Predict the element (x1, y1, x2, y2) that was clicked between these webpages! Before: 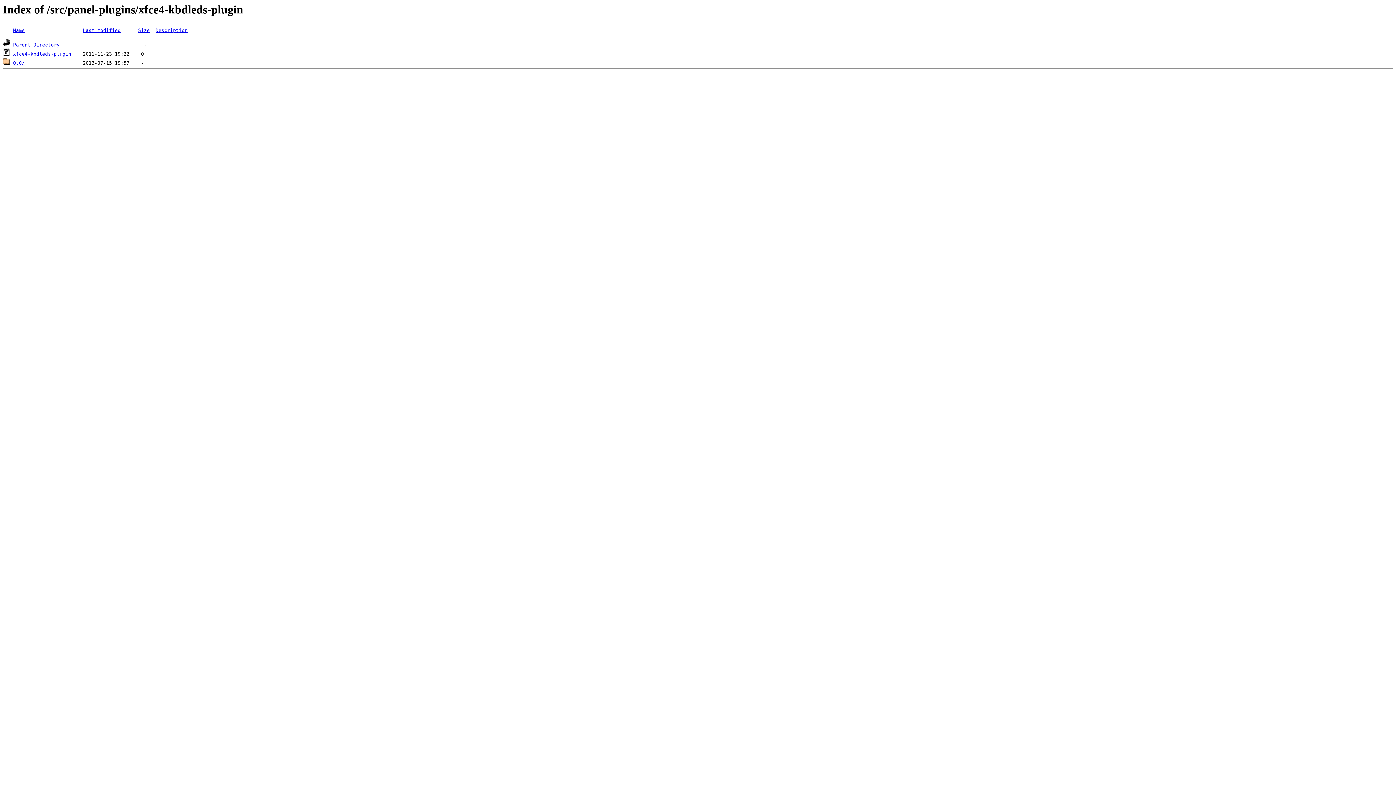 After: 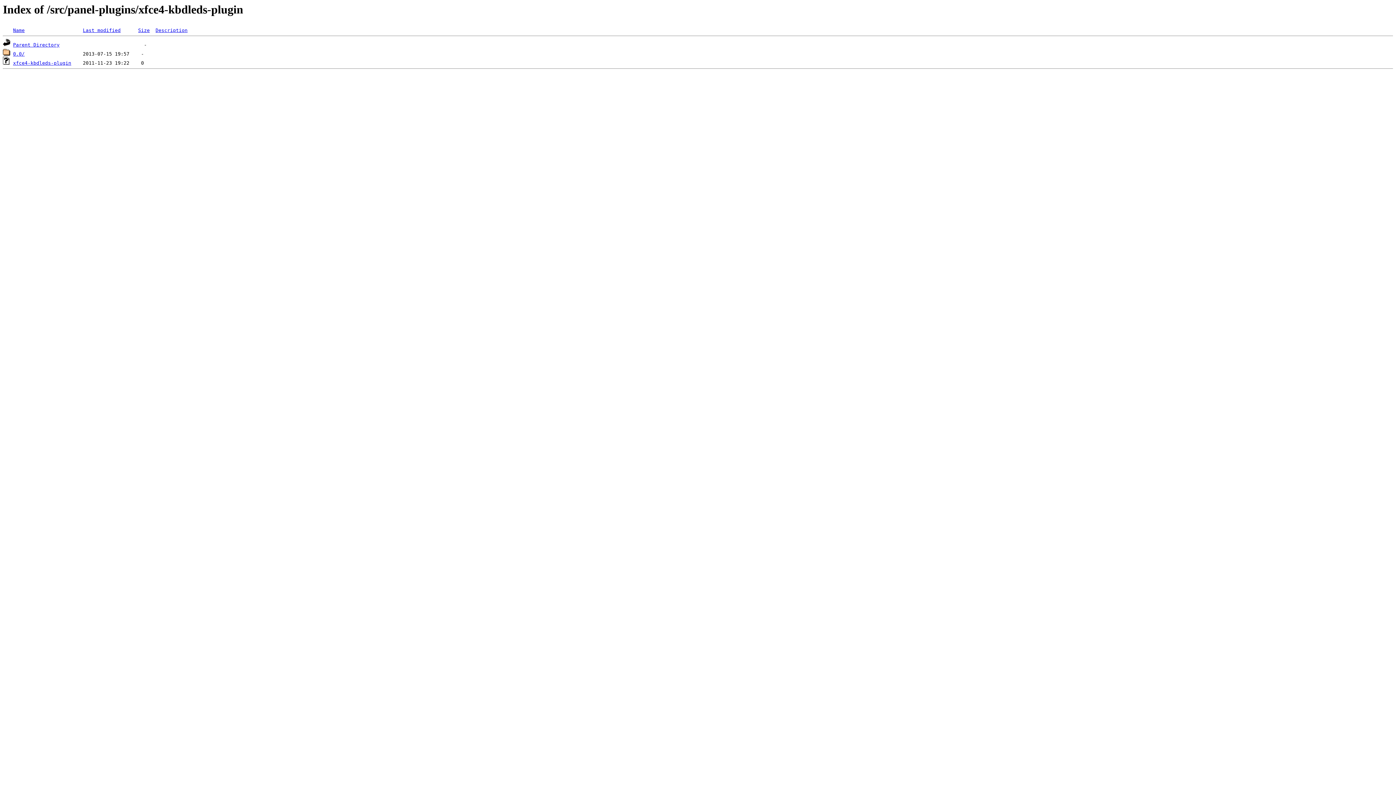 Action: label: Size bbox: (138, 27, 149, 33)